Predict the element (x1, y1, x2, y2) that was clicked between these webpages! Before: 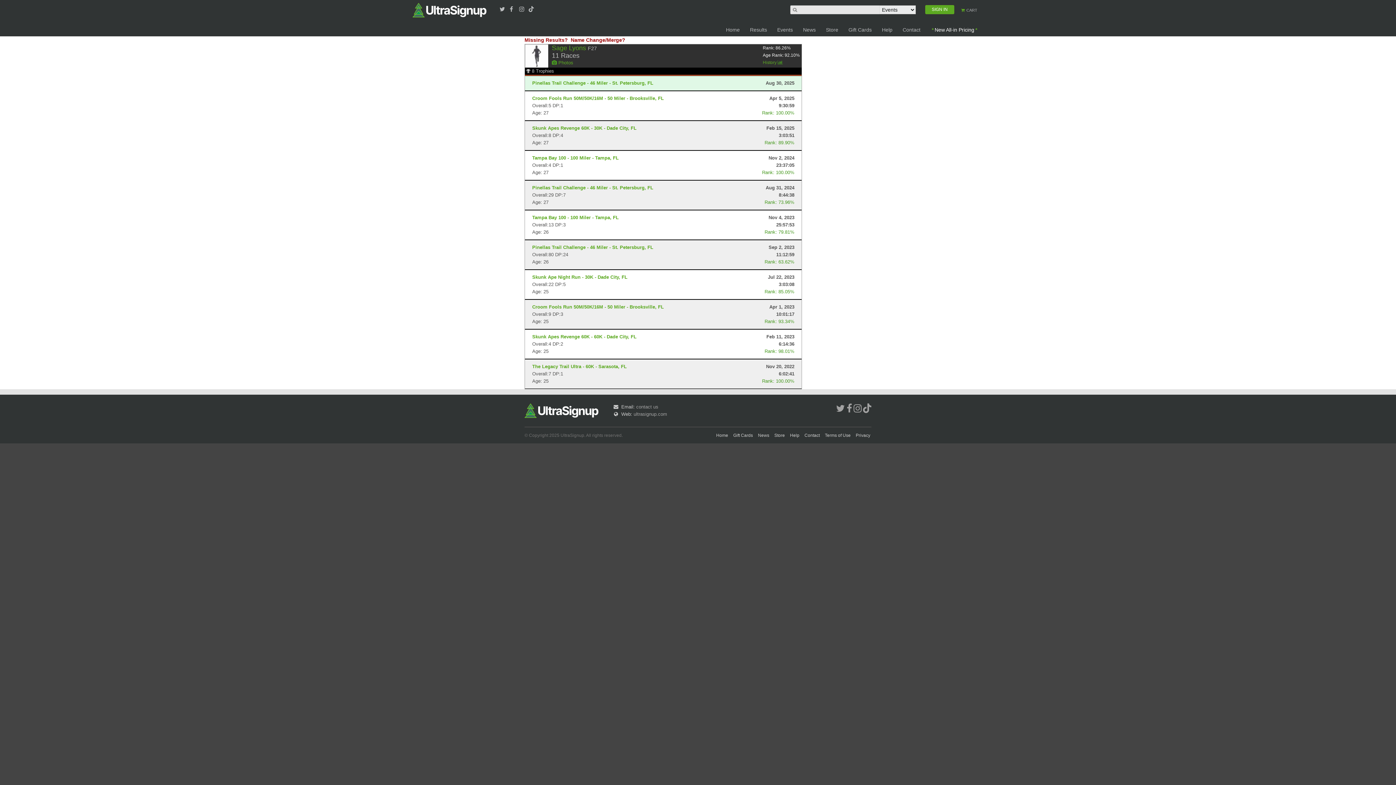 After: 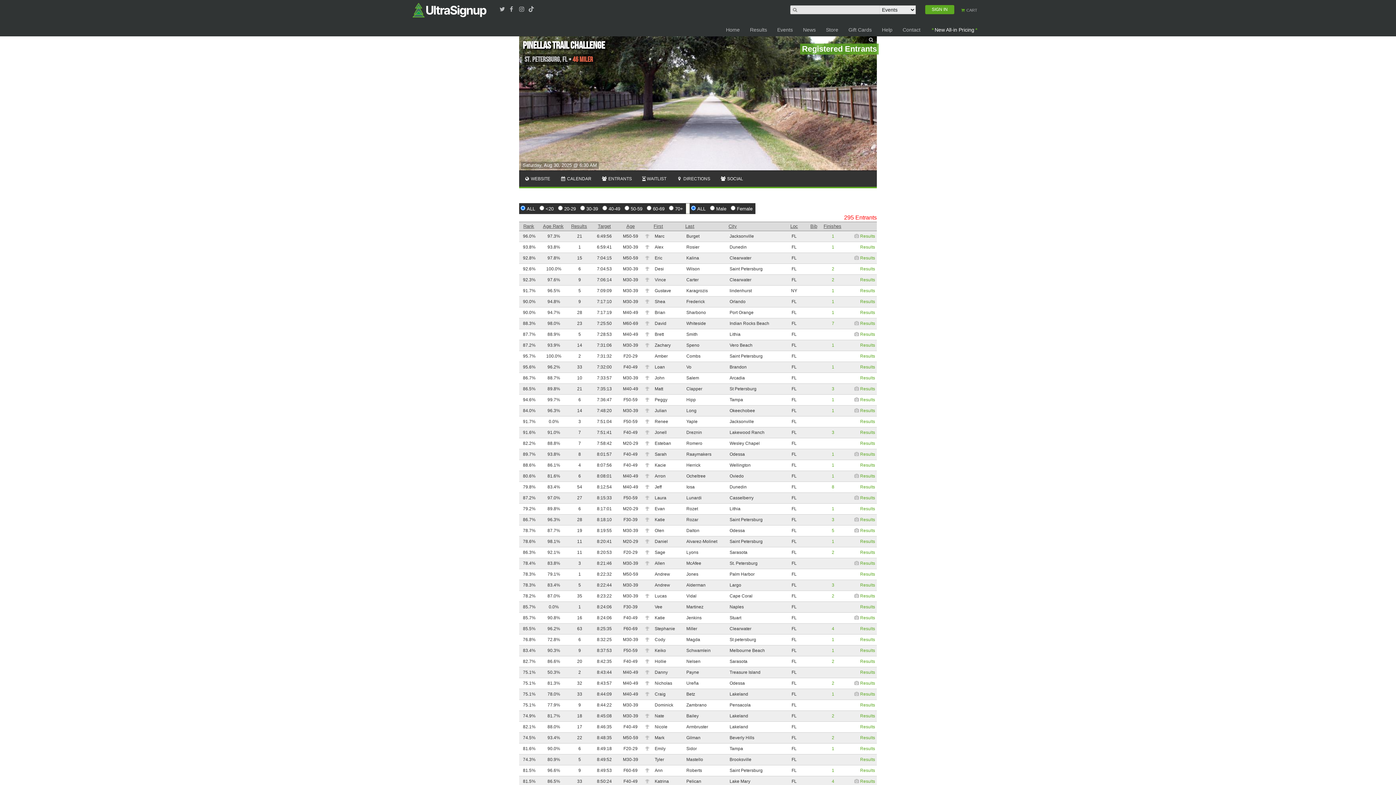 Action: bbox: (532, 80, 653, 85) label: Pinellas Trail Challenge - 46 Miler - St. Petersburg, FL